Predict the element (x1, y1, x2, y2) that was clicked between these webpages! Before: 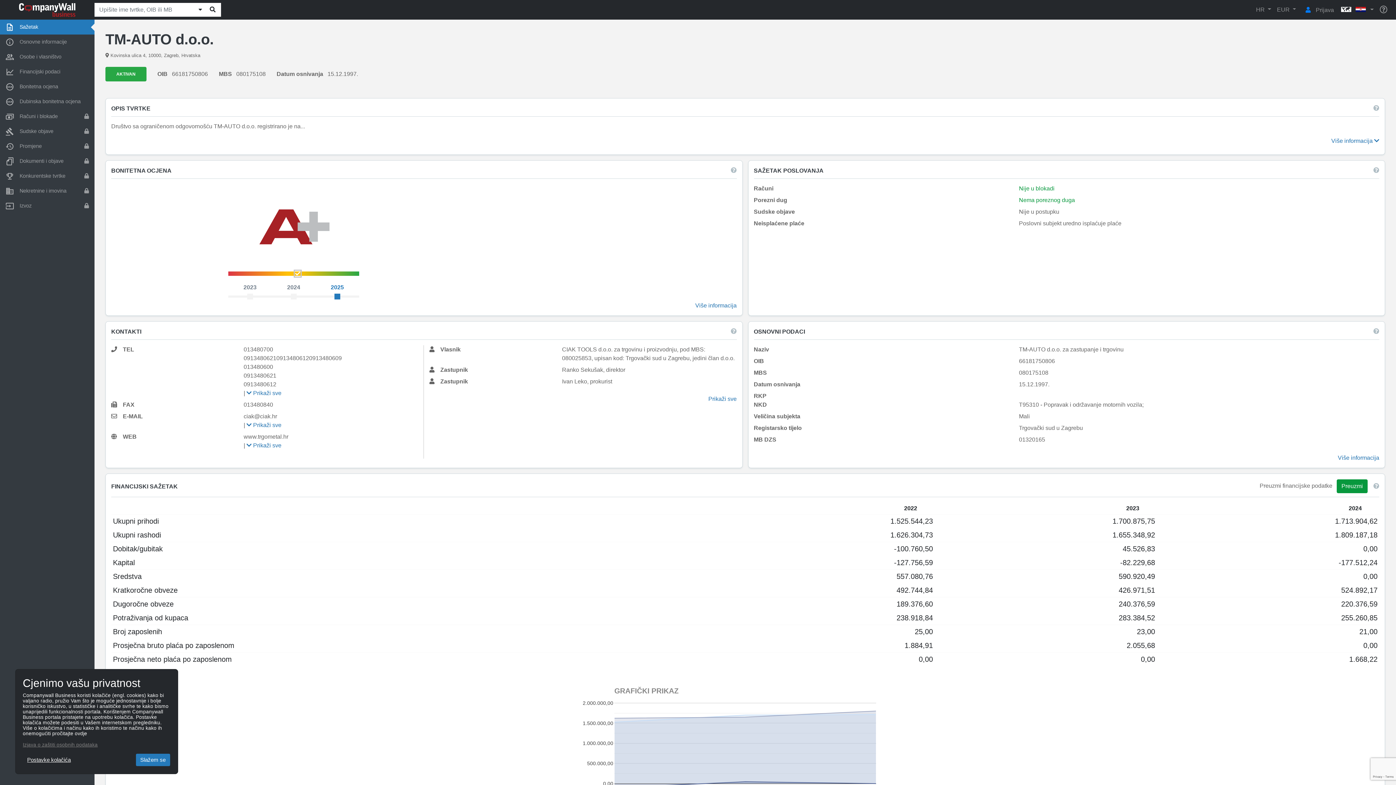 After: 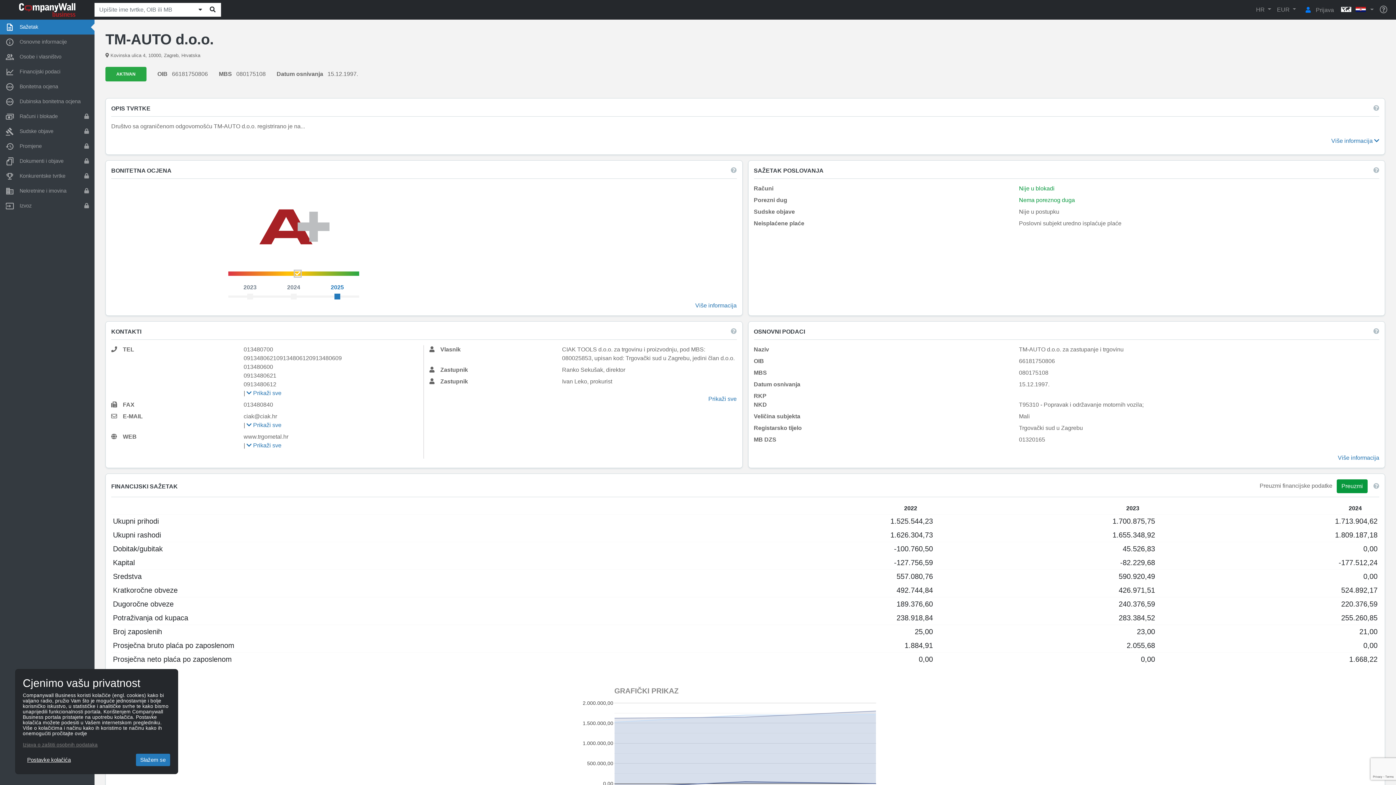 Action: label: Izjava o zaštiti osobnih podataka bbox: (22, 742, 97, 748)